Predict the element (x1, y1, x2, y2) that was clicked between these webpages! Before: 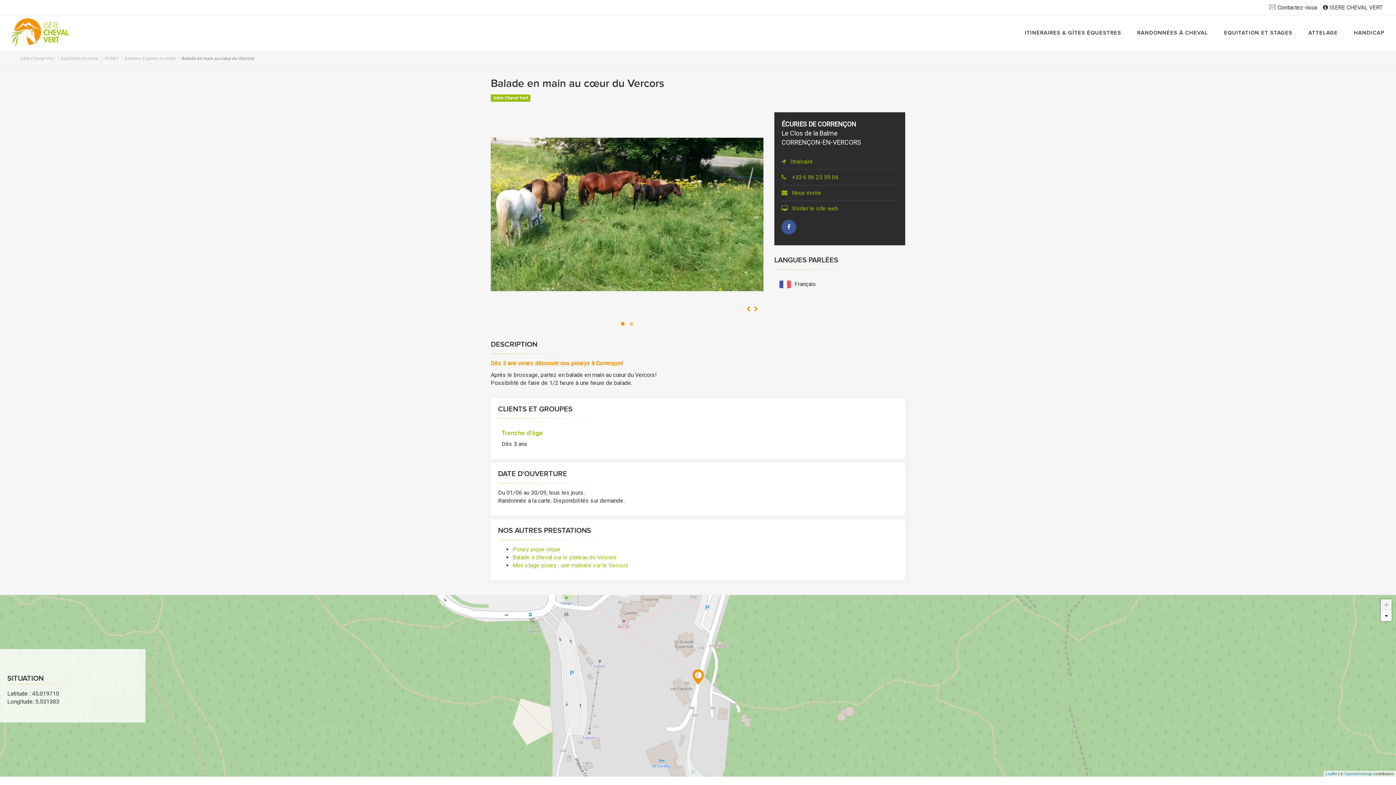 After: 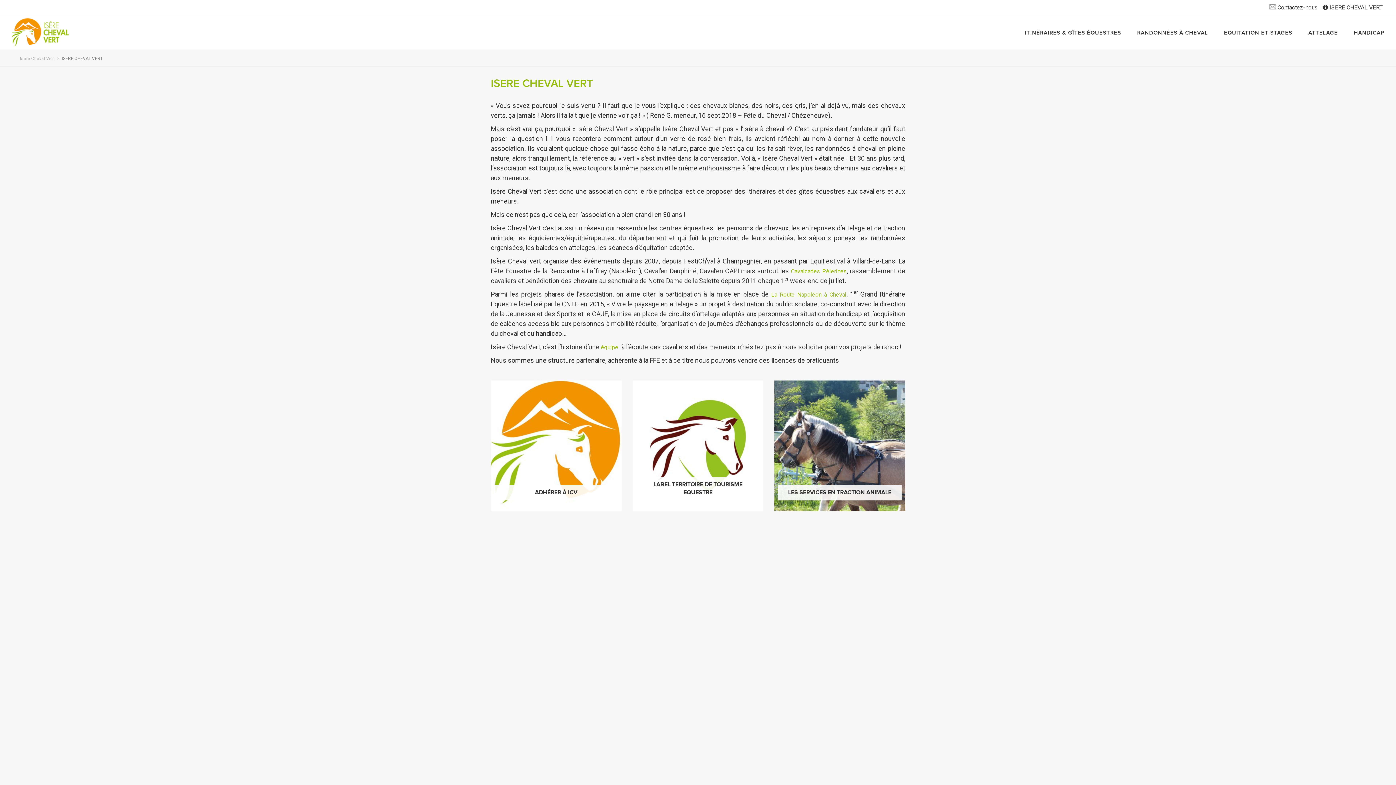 Action: label:  ISERE CHEVAL VERT bbox: (1323, 3, 1382, 10)